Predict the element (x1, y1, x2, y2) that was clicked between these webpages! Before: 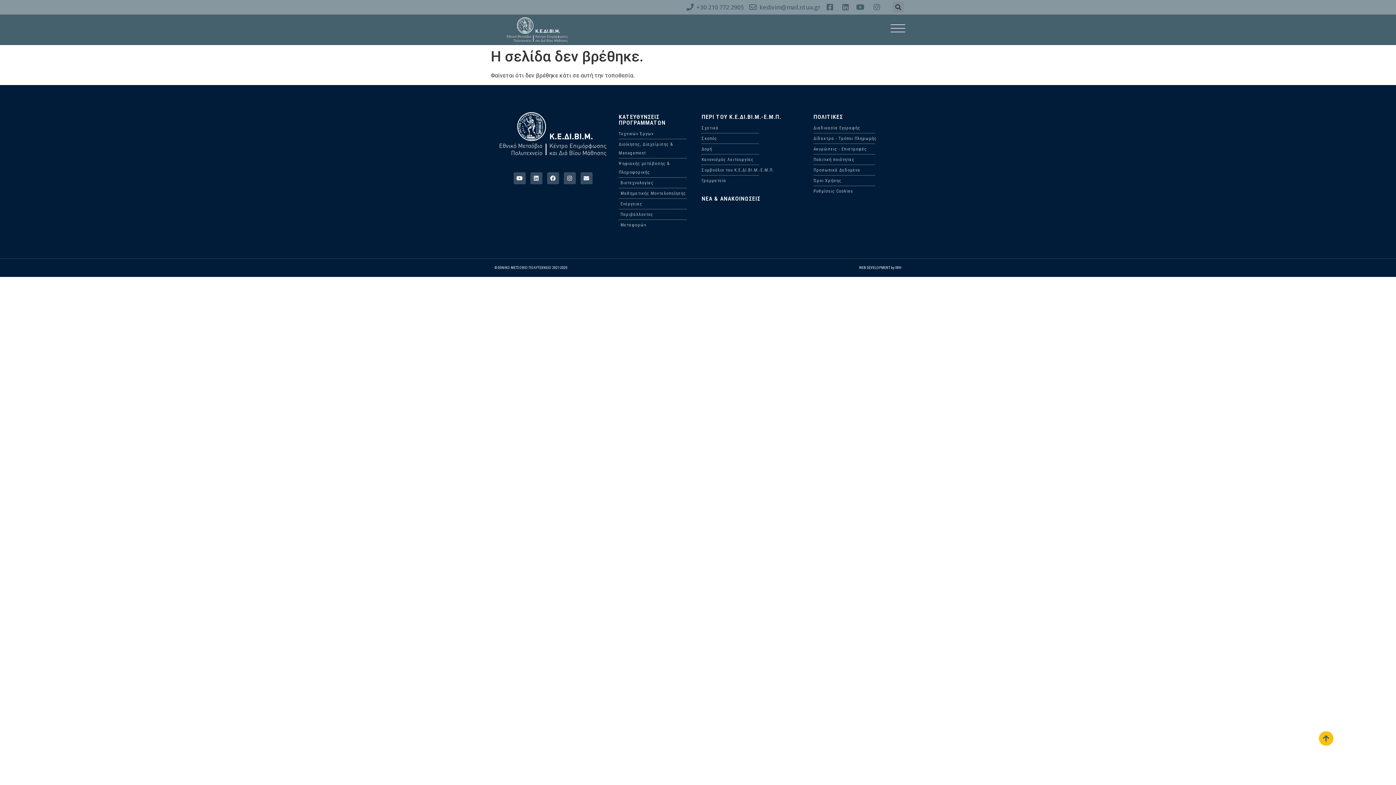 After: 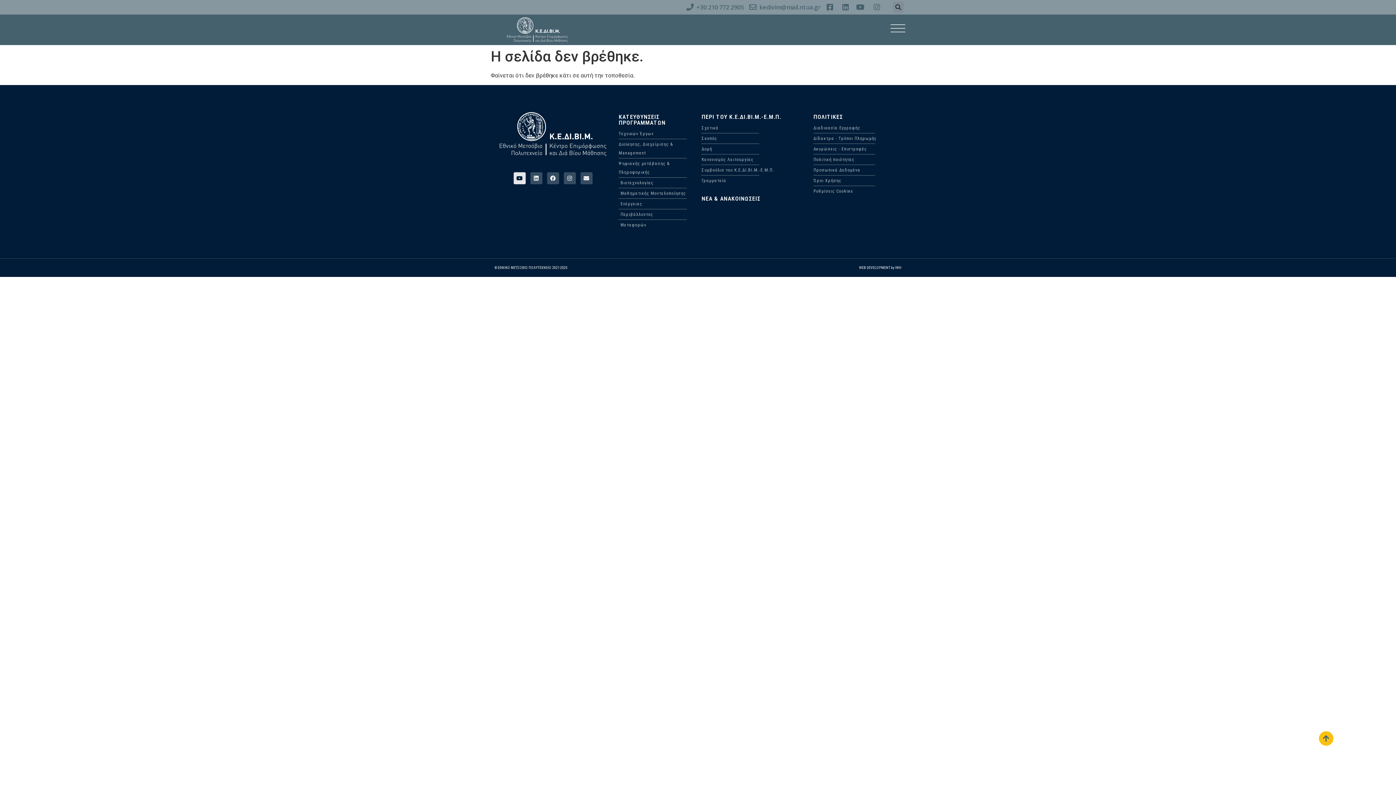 Action: bbox: (513, 172, 525, 184) label: Youtube